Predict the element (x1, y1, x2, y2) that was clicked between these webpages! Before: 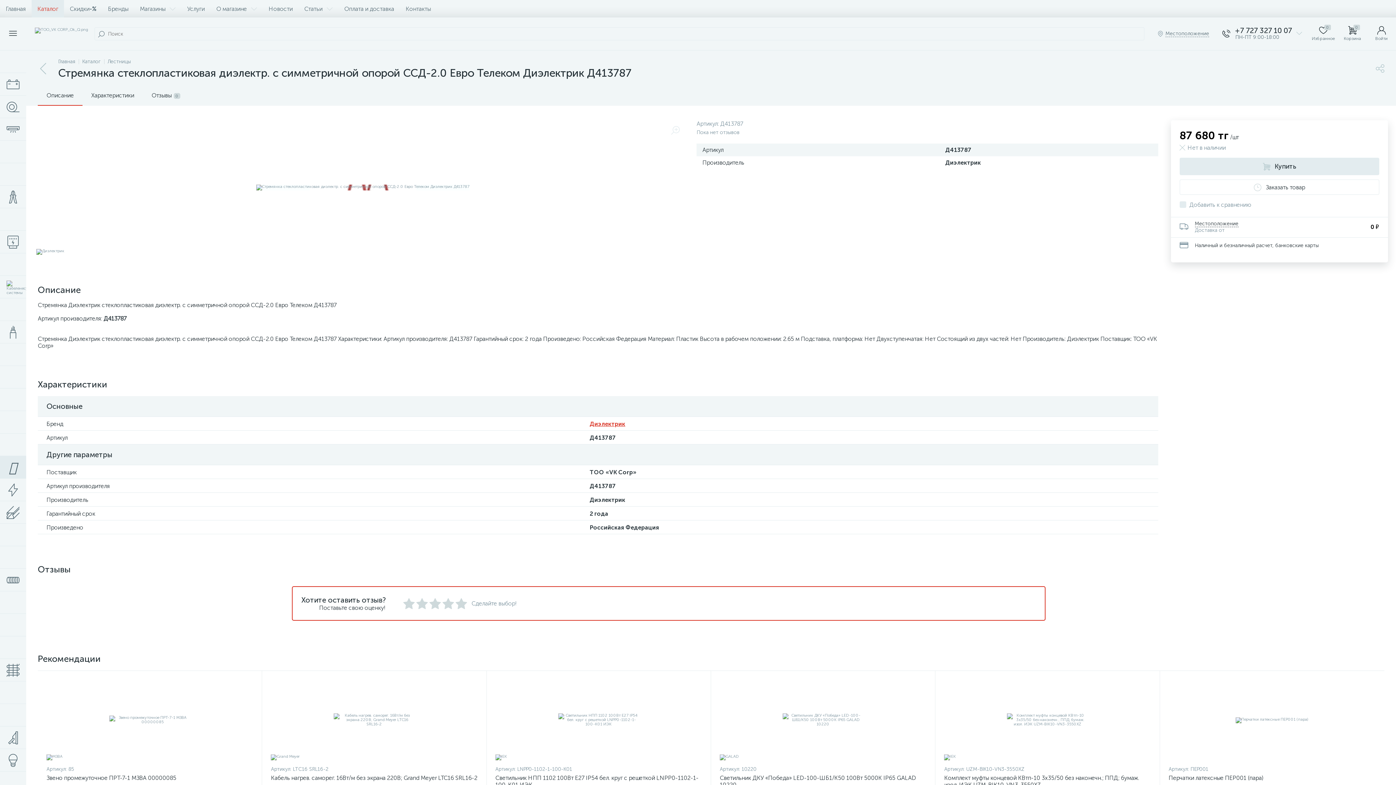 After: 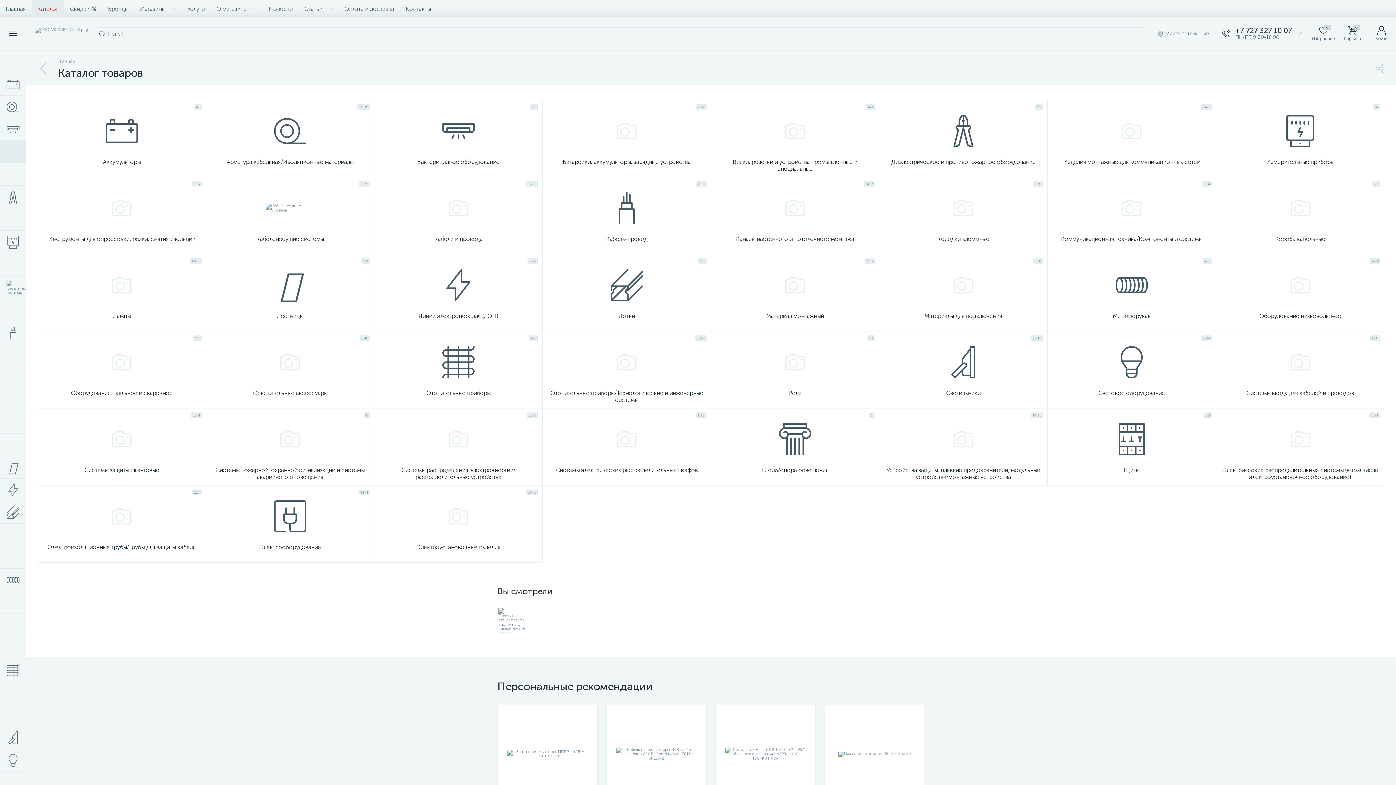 Action: bbox: (0, 140, 26, 163)